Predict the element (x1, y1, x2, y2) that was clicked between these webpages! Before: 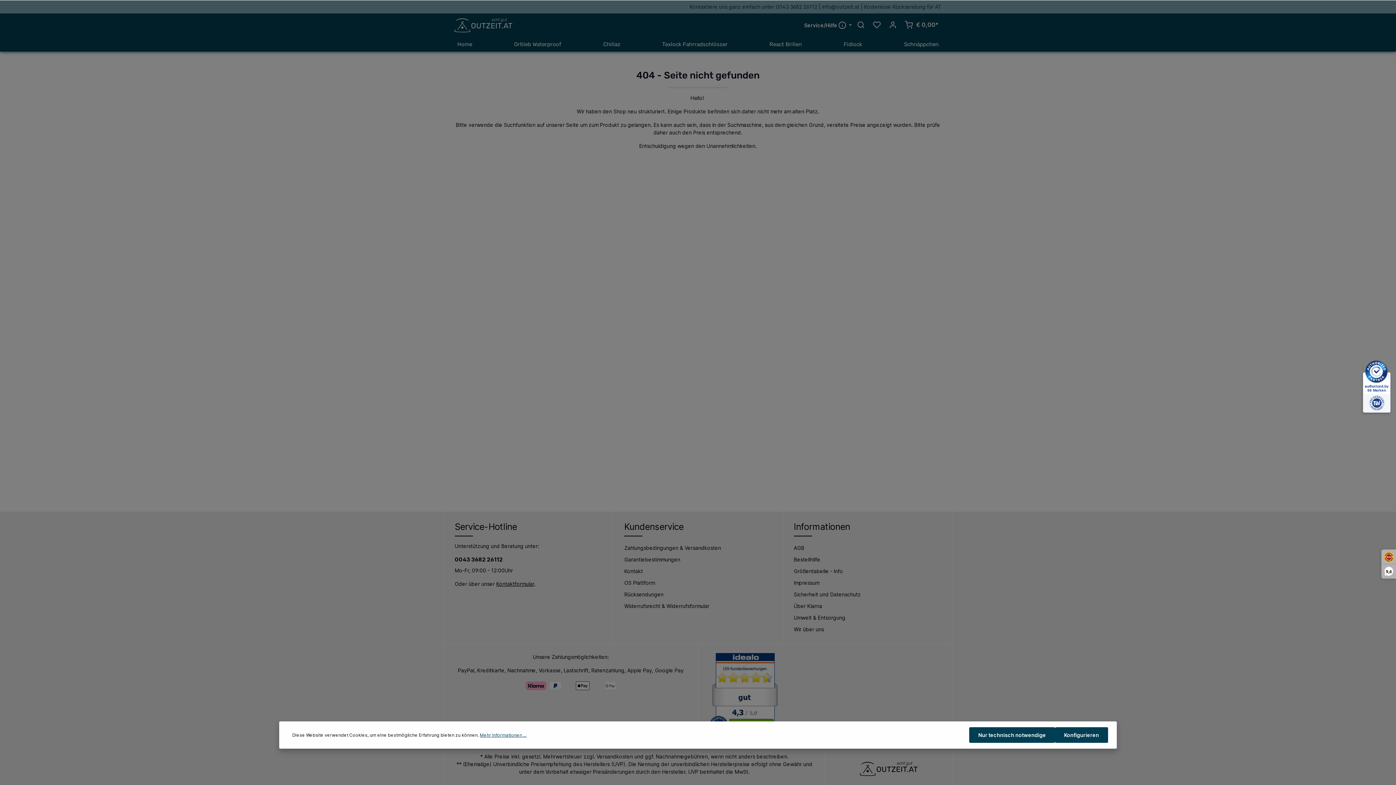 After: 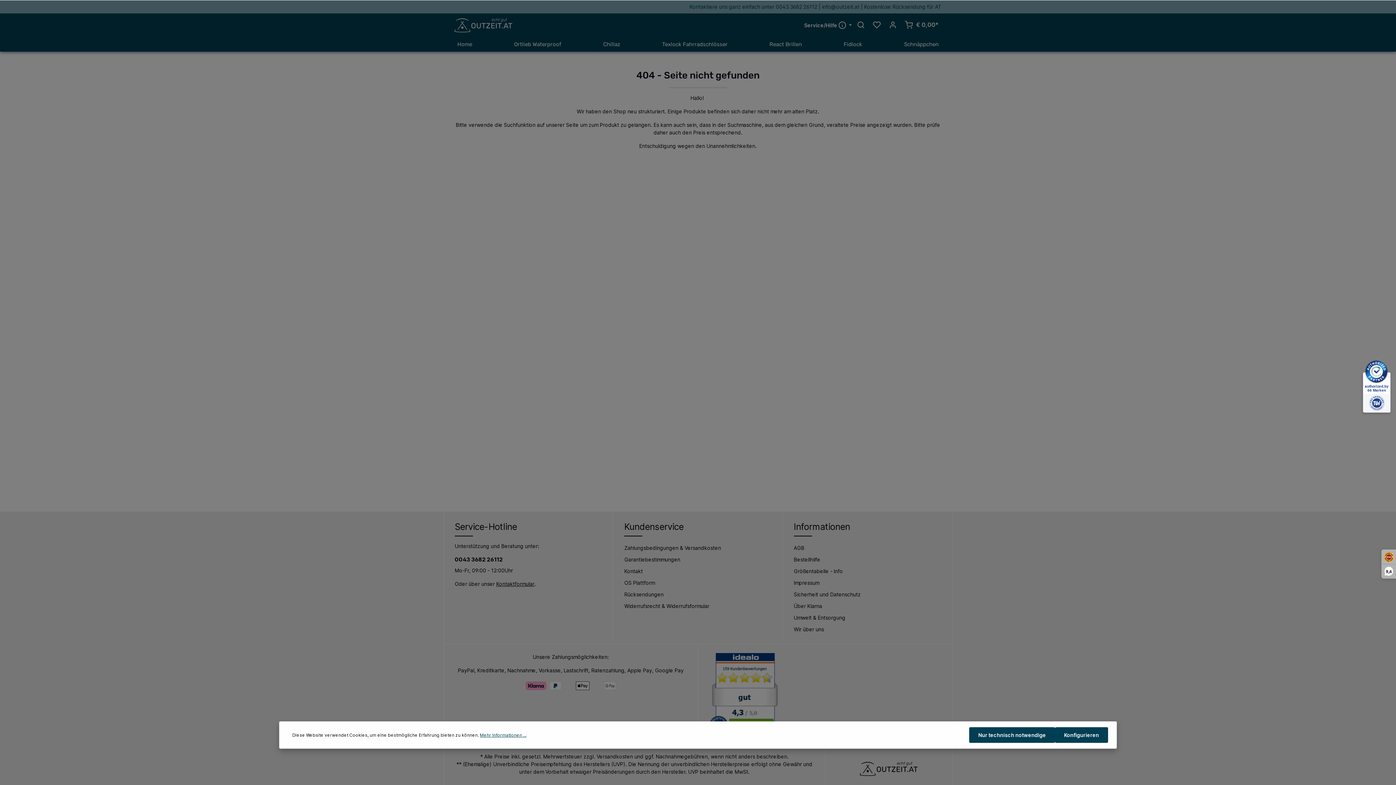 Action: bbox: (712, 653, 777, 731)